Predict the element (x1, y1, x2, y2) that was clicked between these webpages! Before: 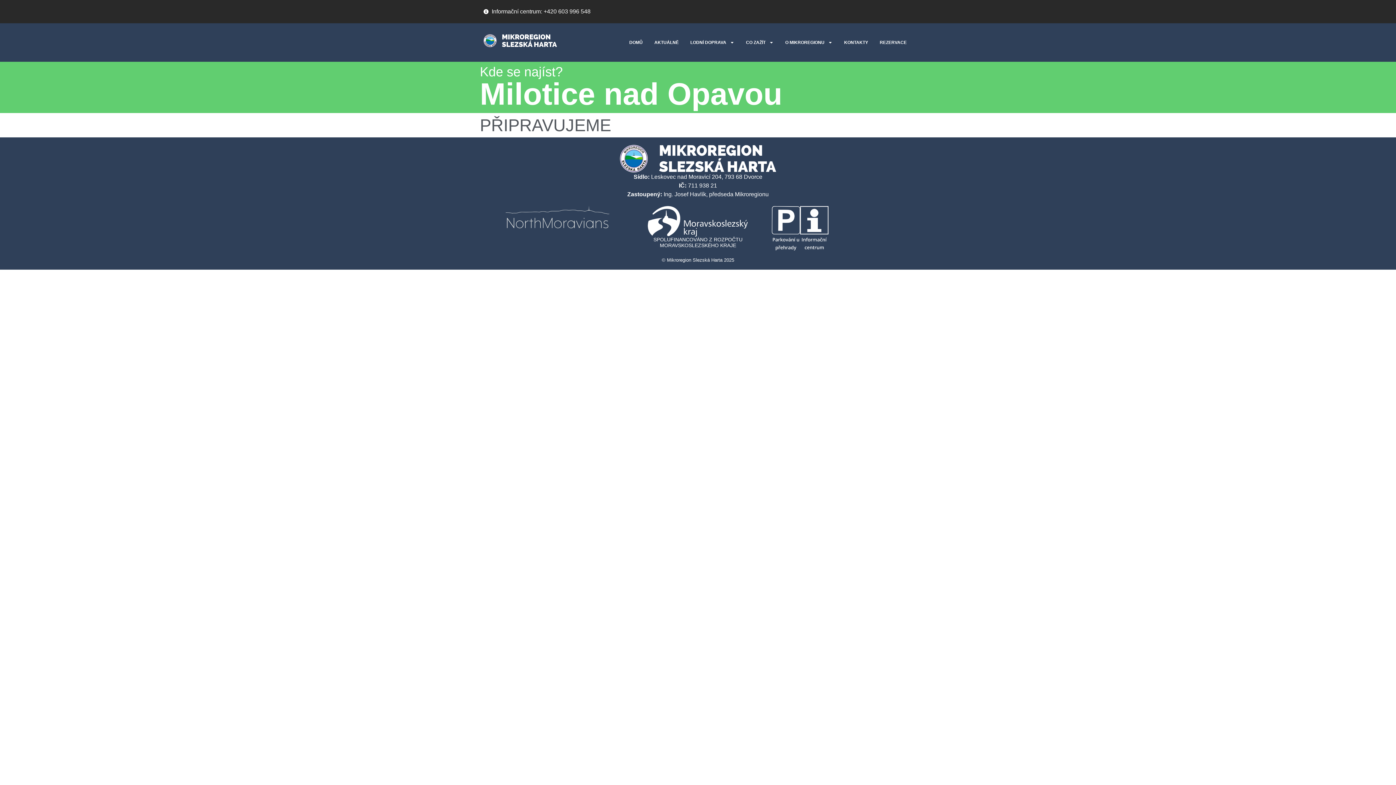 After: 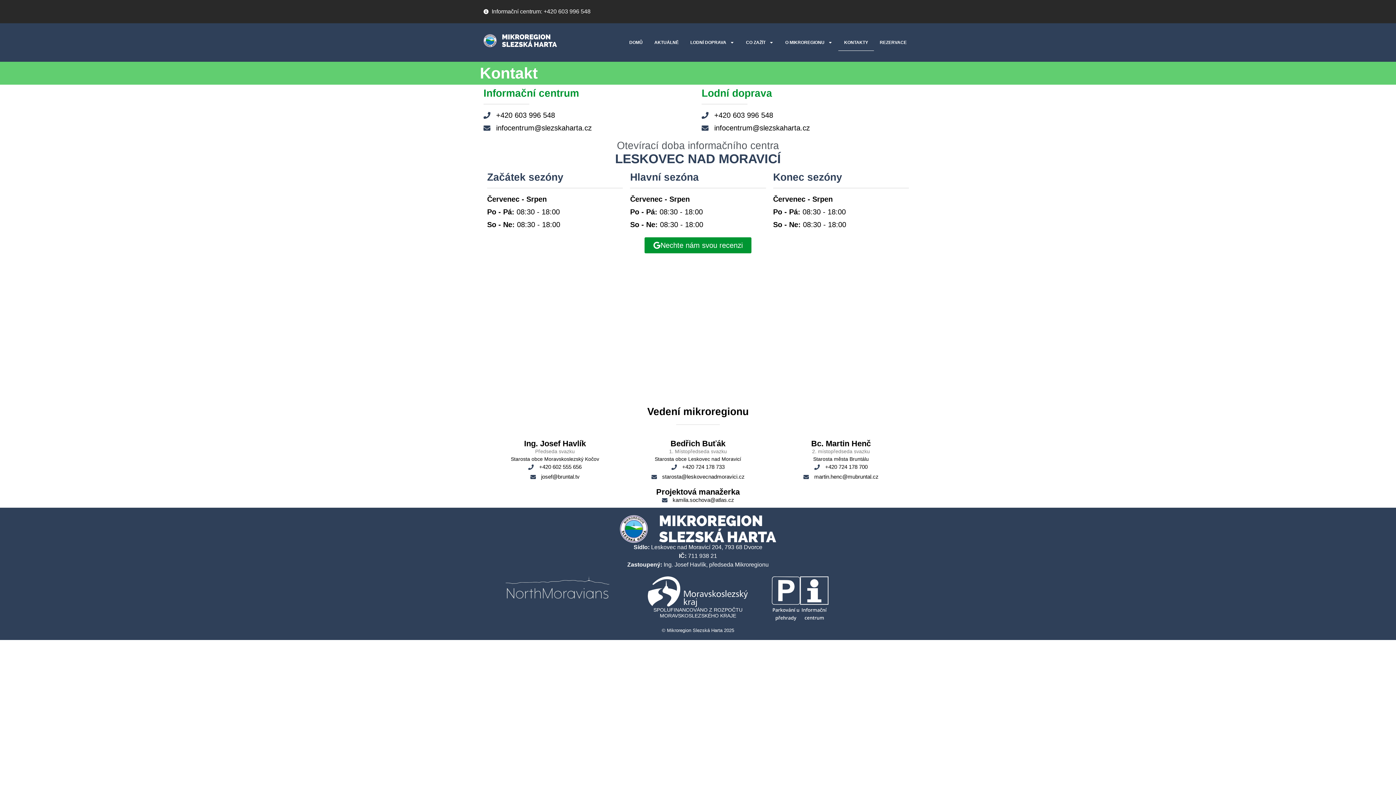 Action: label: KONTAKTY bbox: (838, 34, 874, 50)